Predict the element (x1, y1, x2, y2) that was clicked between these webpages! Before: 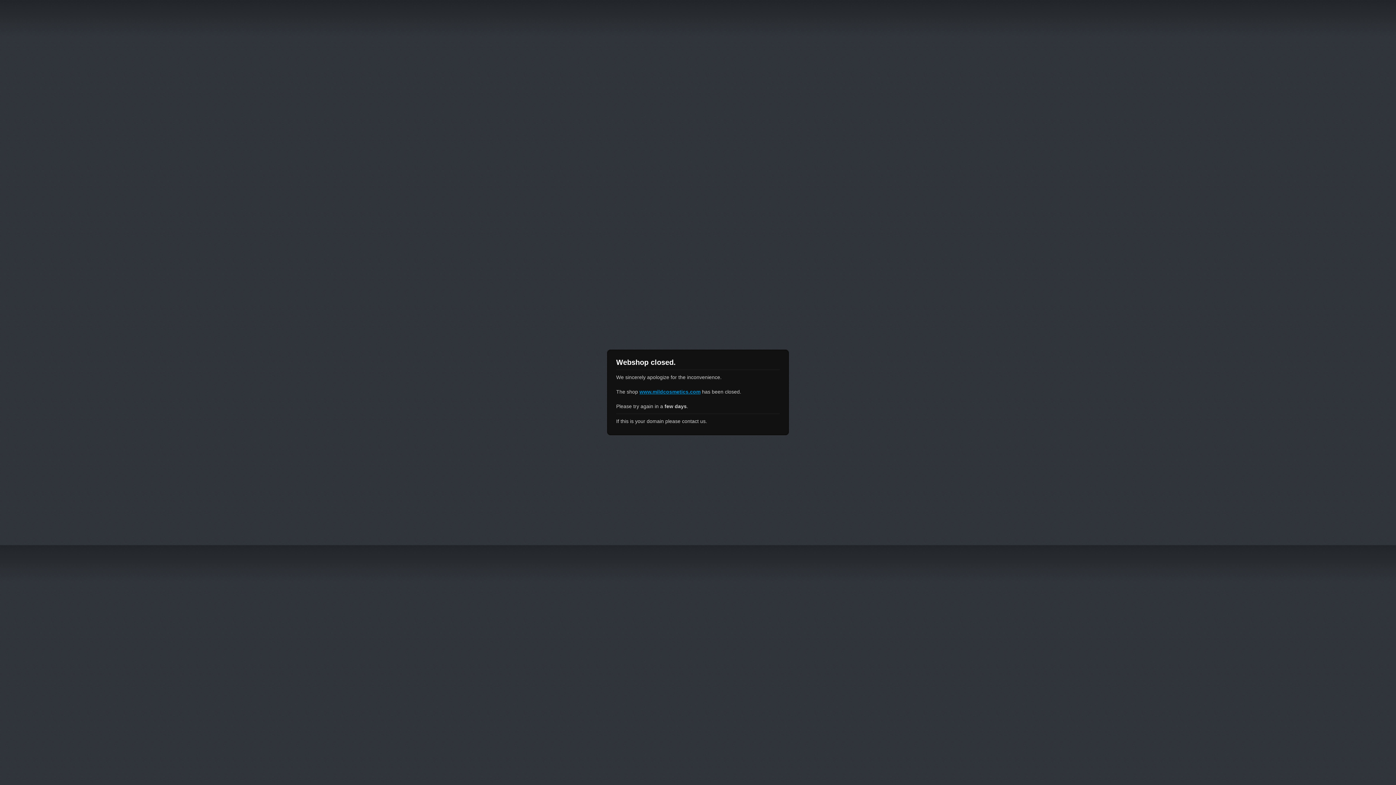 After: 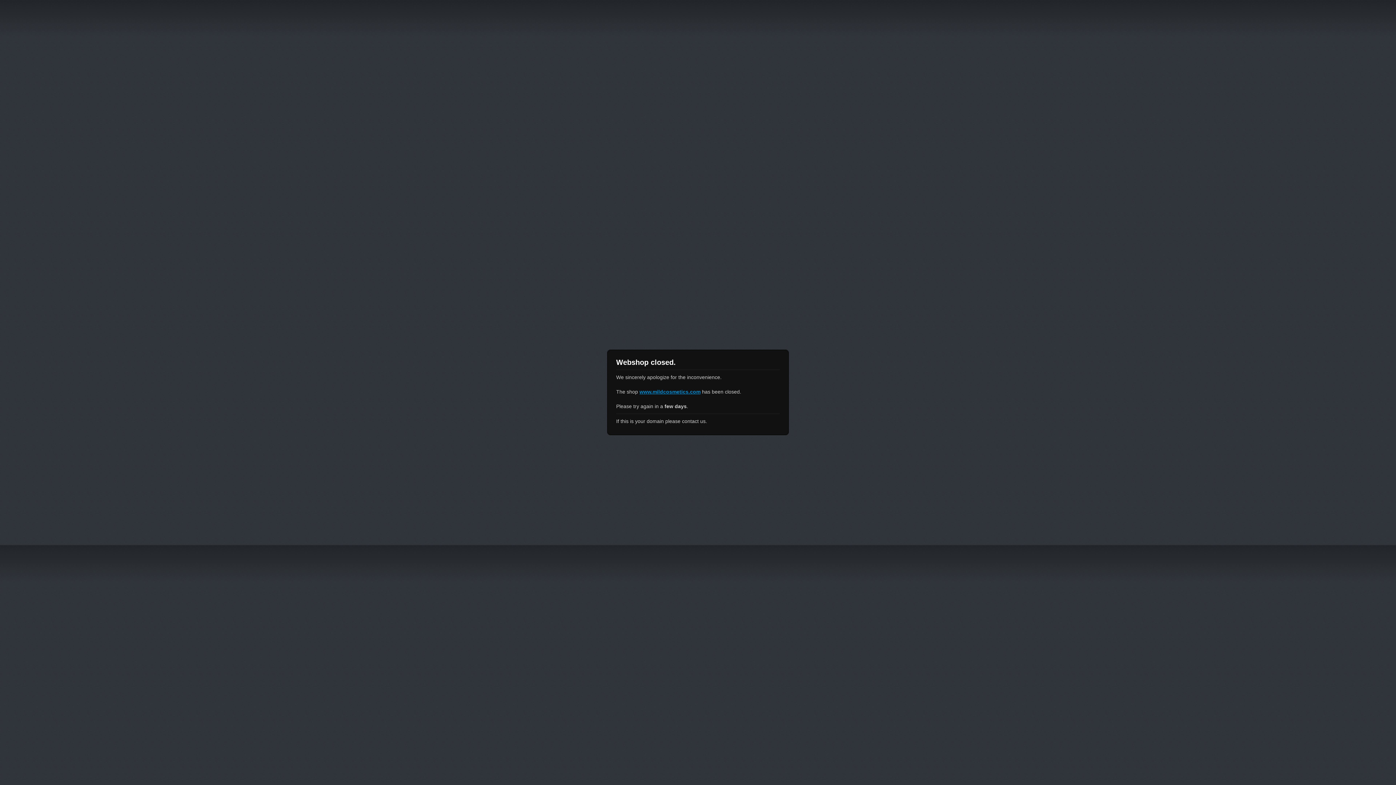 Action: label: www.mildcosmetics.com bbox: (639, 389, 700, 394)